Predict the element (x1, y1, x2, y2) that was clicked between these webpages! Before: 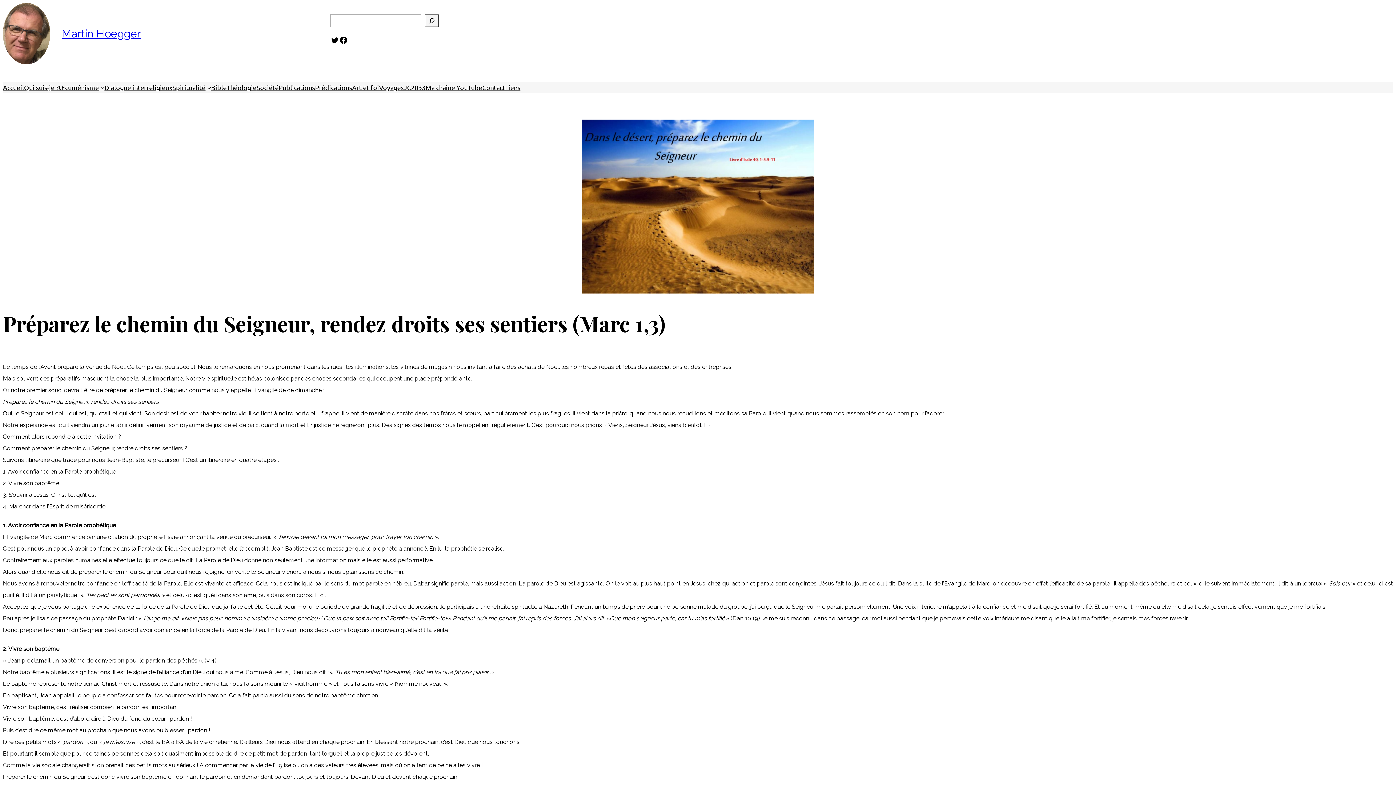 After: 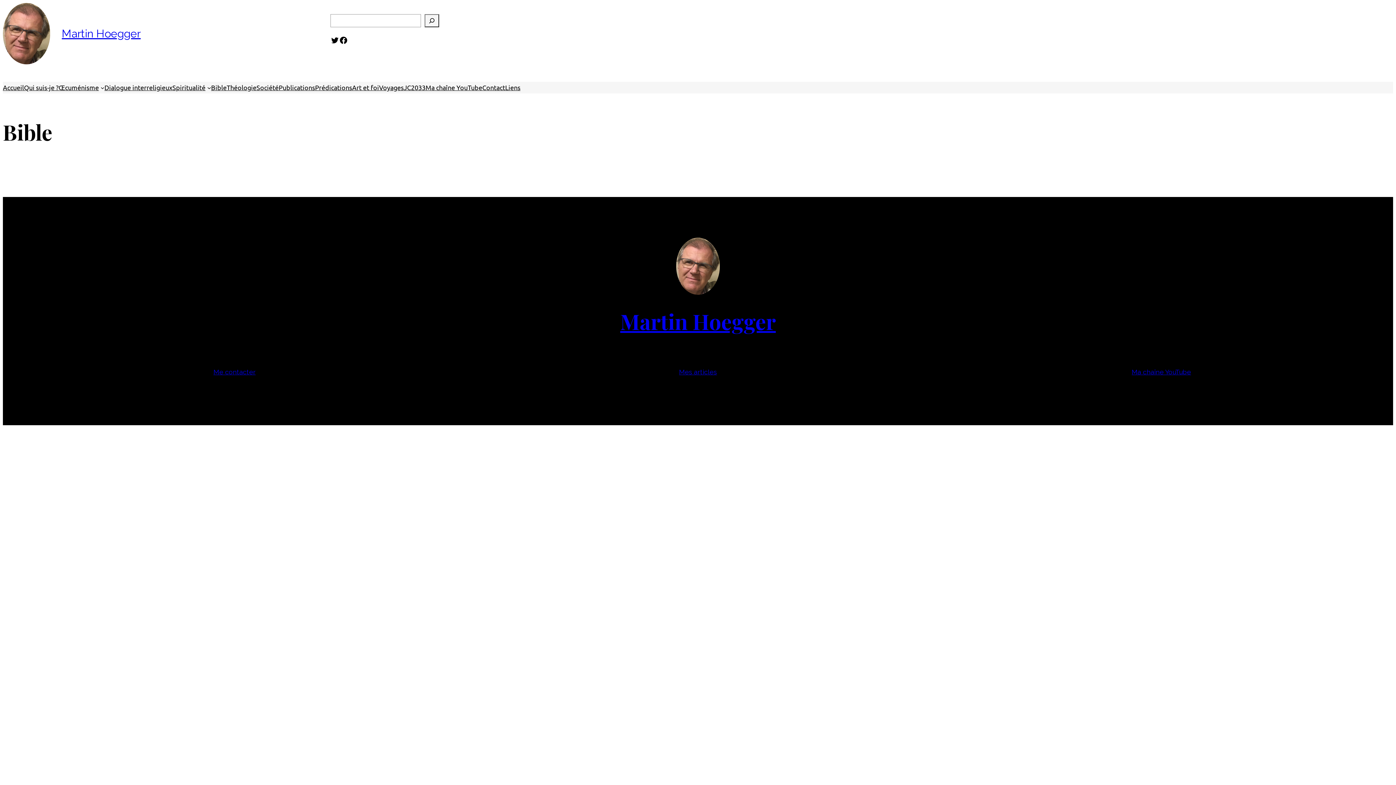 Action: label: Bible bbox: (211, 81, 226, 93)